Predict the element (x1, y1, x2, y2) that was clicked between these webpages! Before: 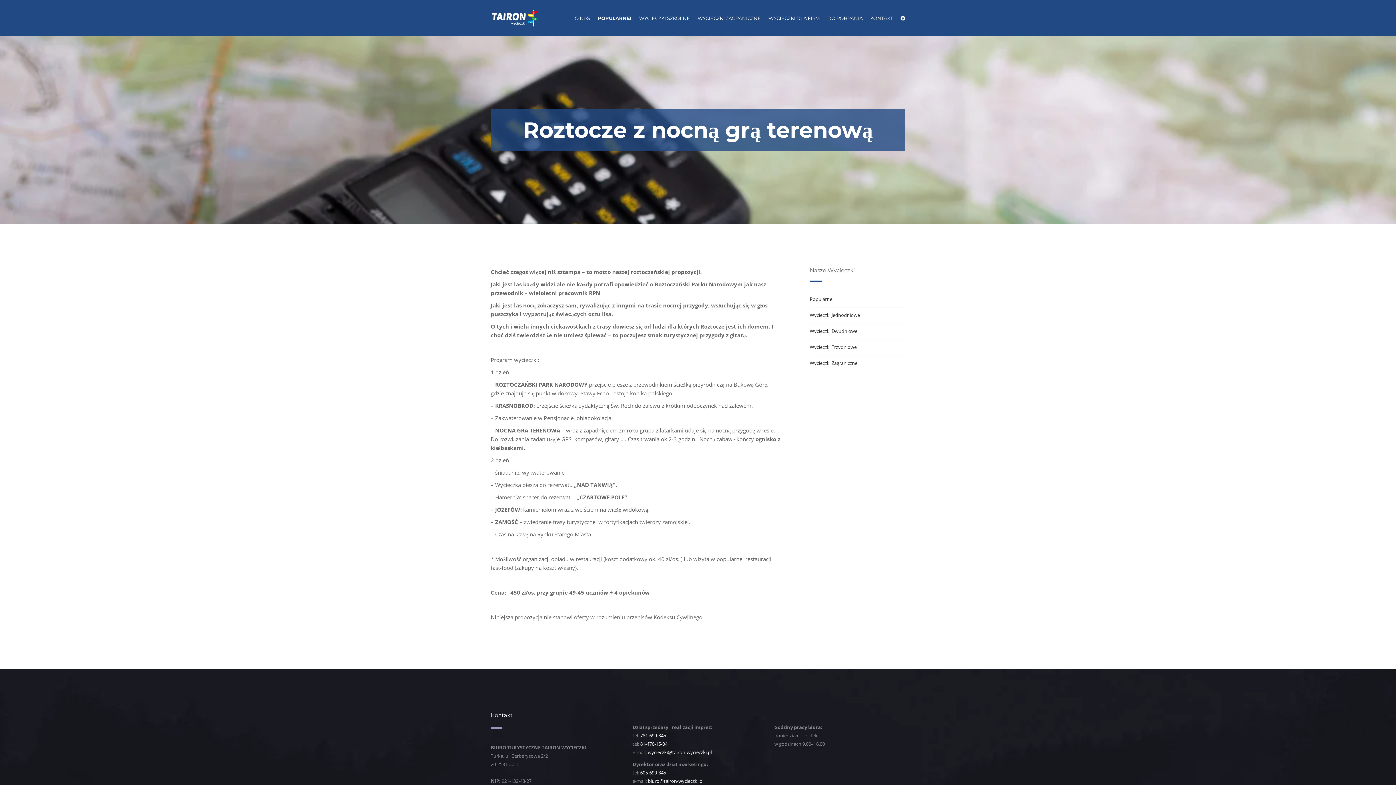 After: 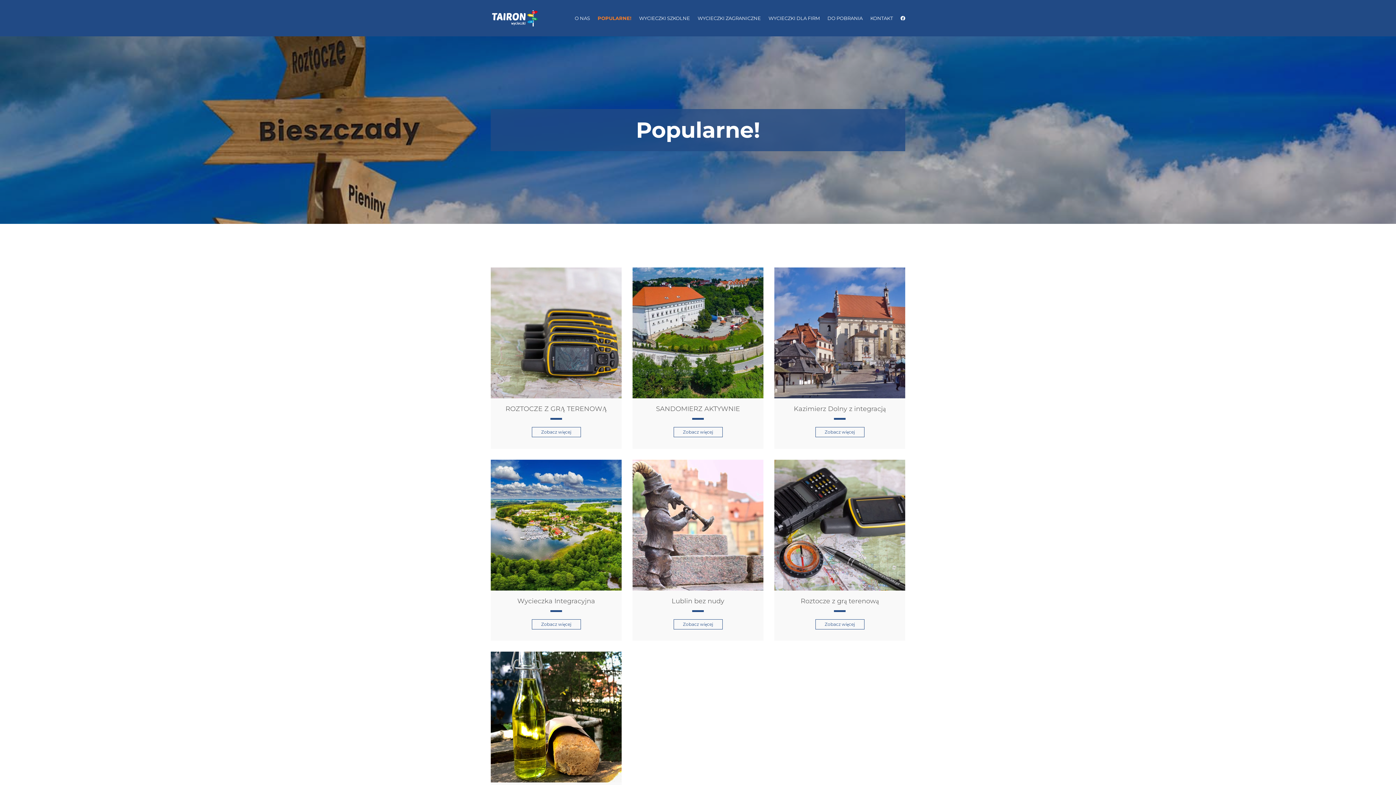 Action: label: POPULARNE! bbox: (597, 15, 631, 21)